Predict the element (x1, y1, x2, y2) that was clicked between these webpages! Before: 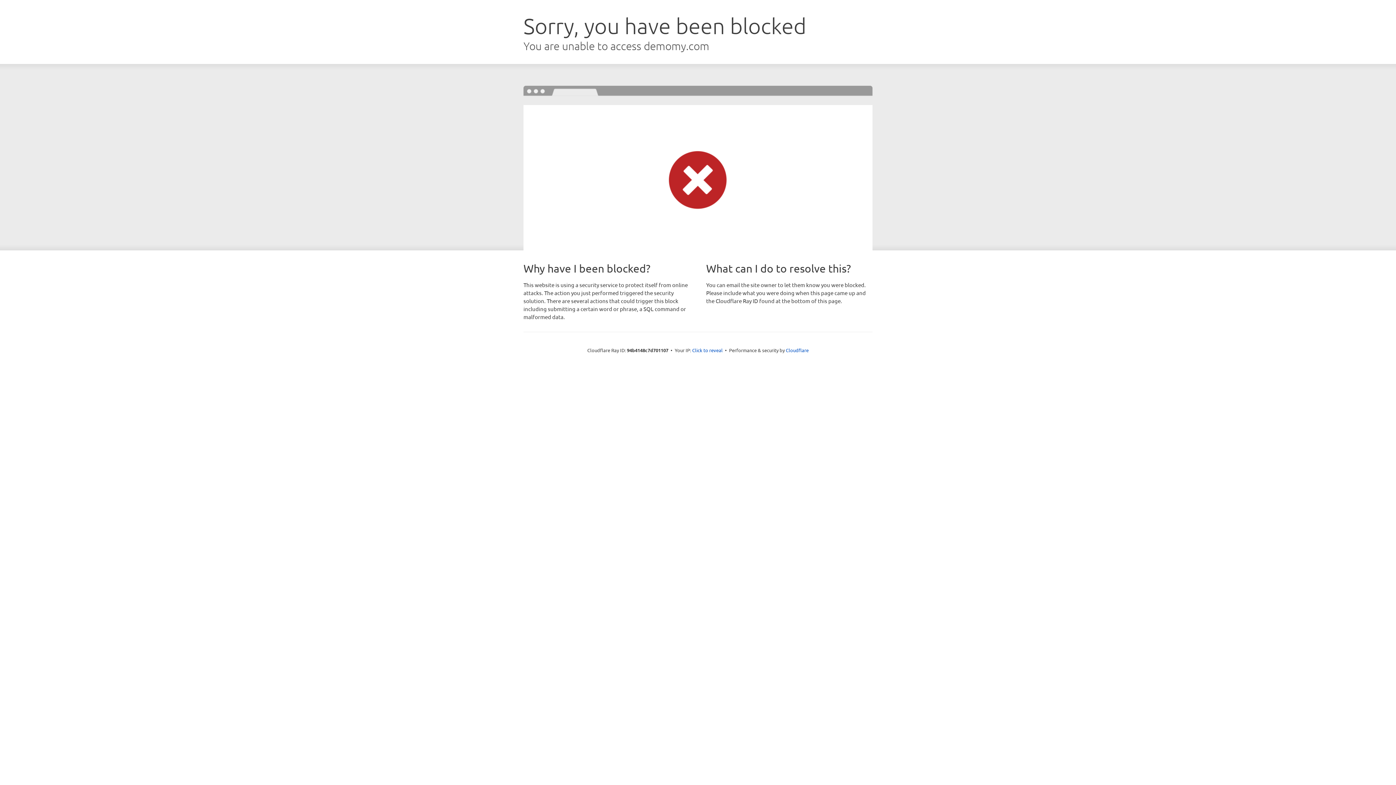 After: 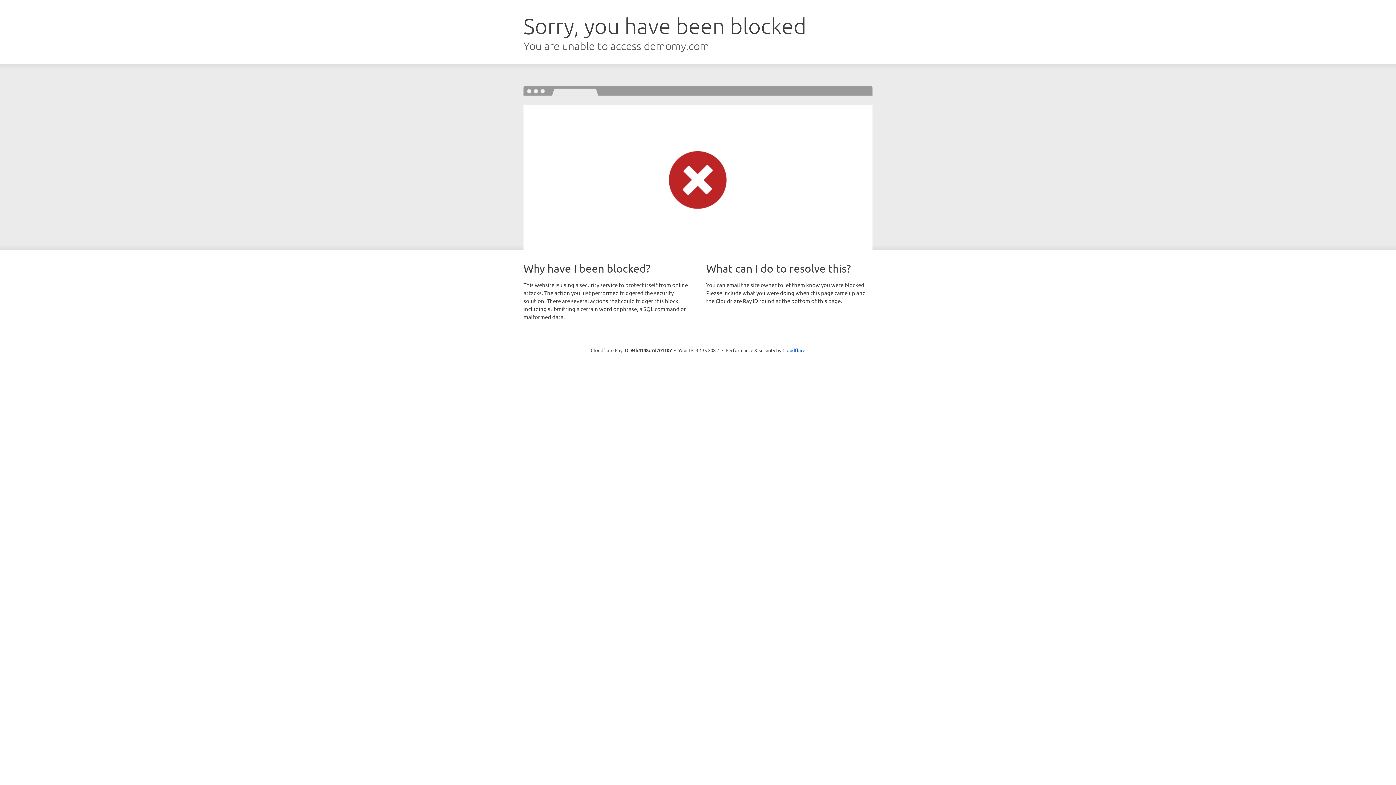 Action: bbox: (692, 346, 722, 353) label: Click to reveal